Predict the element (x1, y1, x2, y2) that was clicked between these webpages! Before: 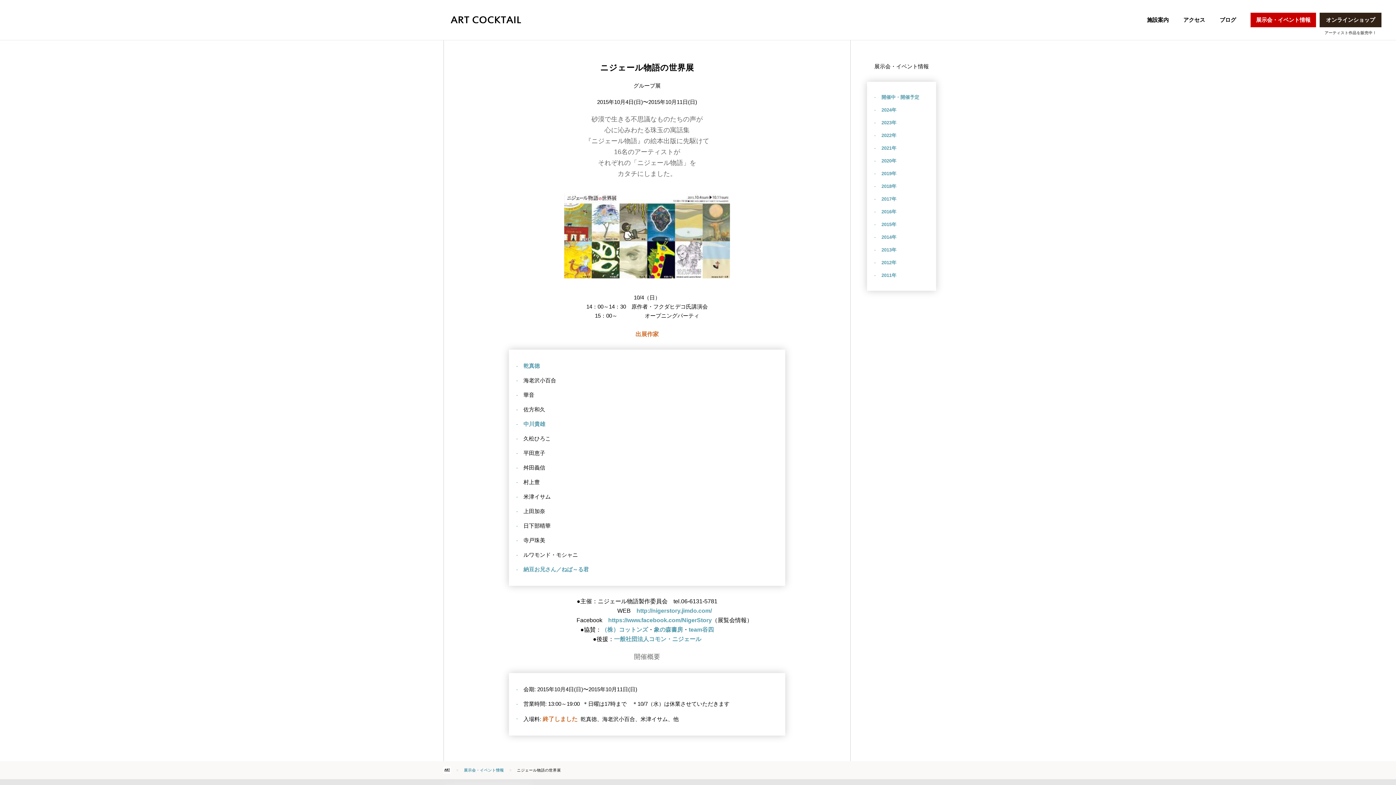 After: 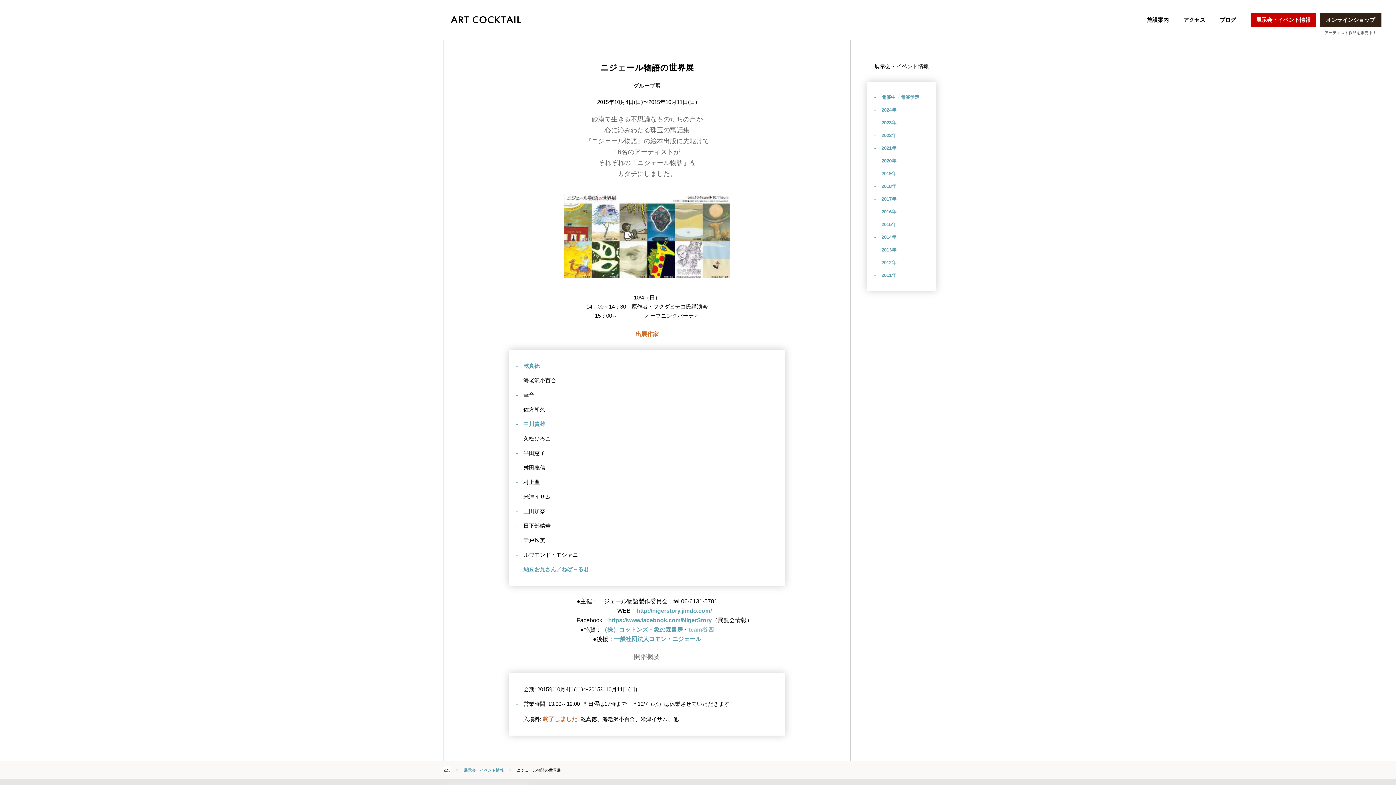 Action: label: team谷四 bbox: (688, 626, 714, 633)